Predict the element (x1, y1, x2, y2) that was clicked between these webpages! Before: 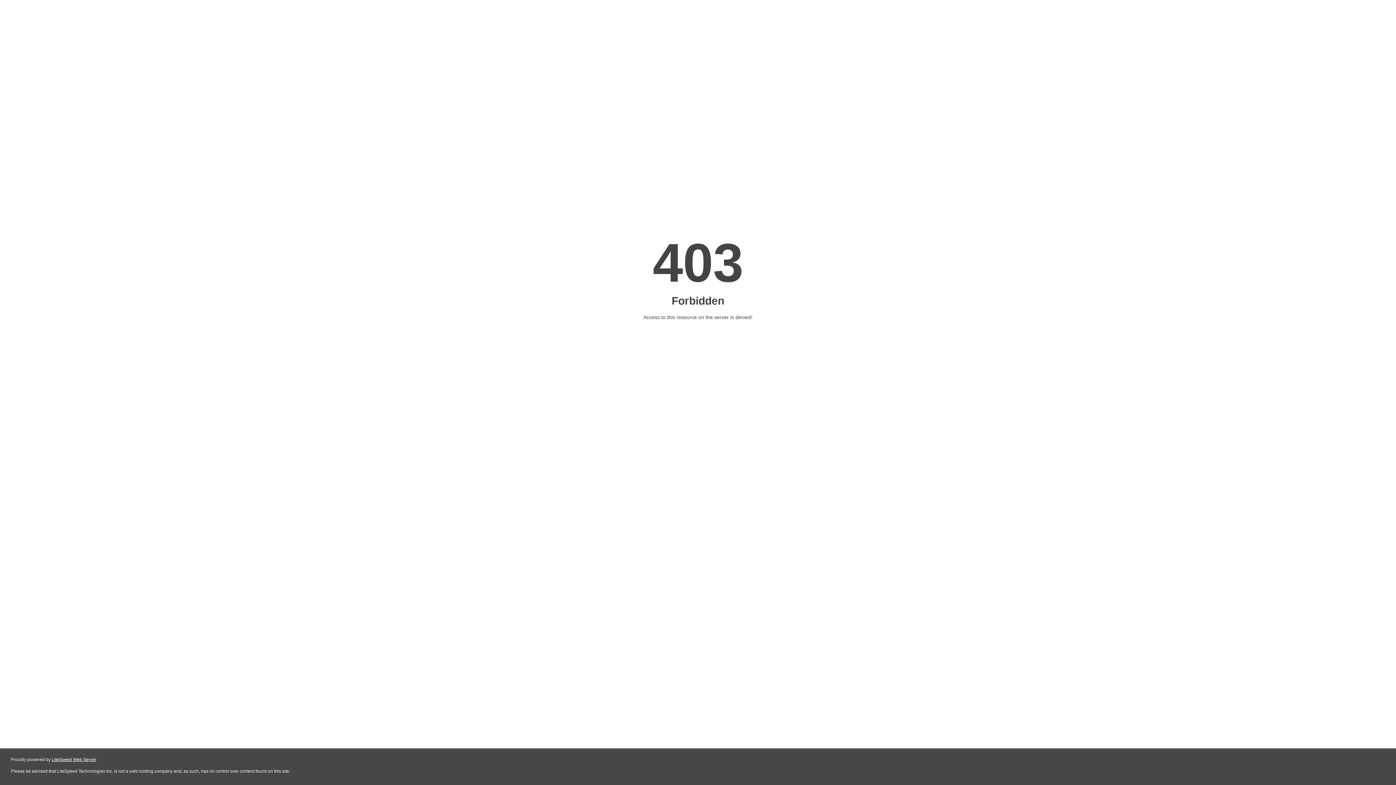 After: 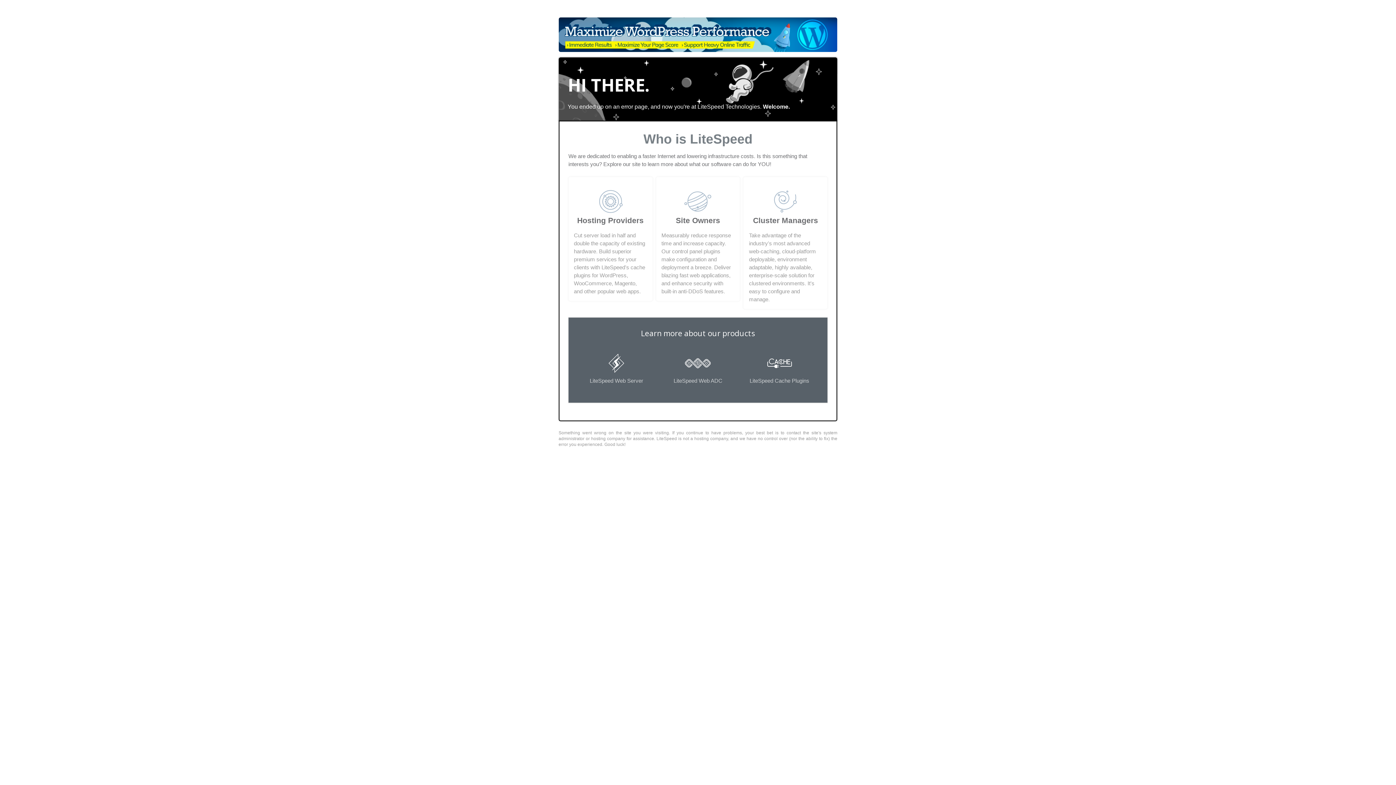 Action: bbox: (51, 757, 96, 762) label: LiteSpeed Web Server